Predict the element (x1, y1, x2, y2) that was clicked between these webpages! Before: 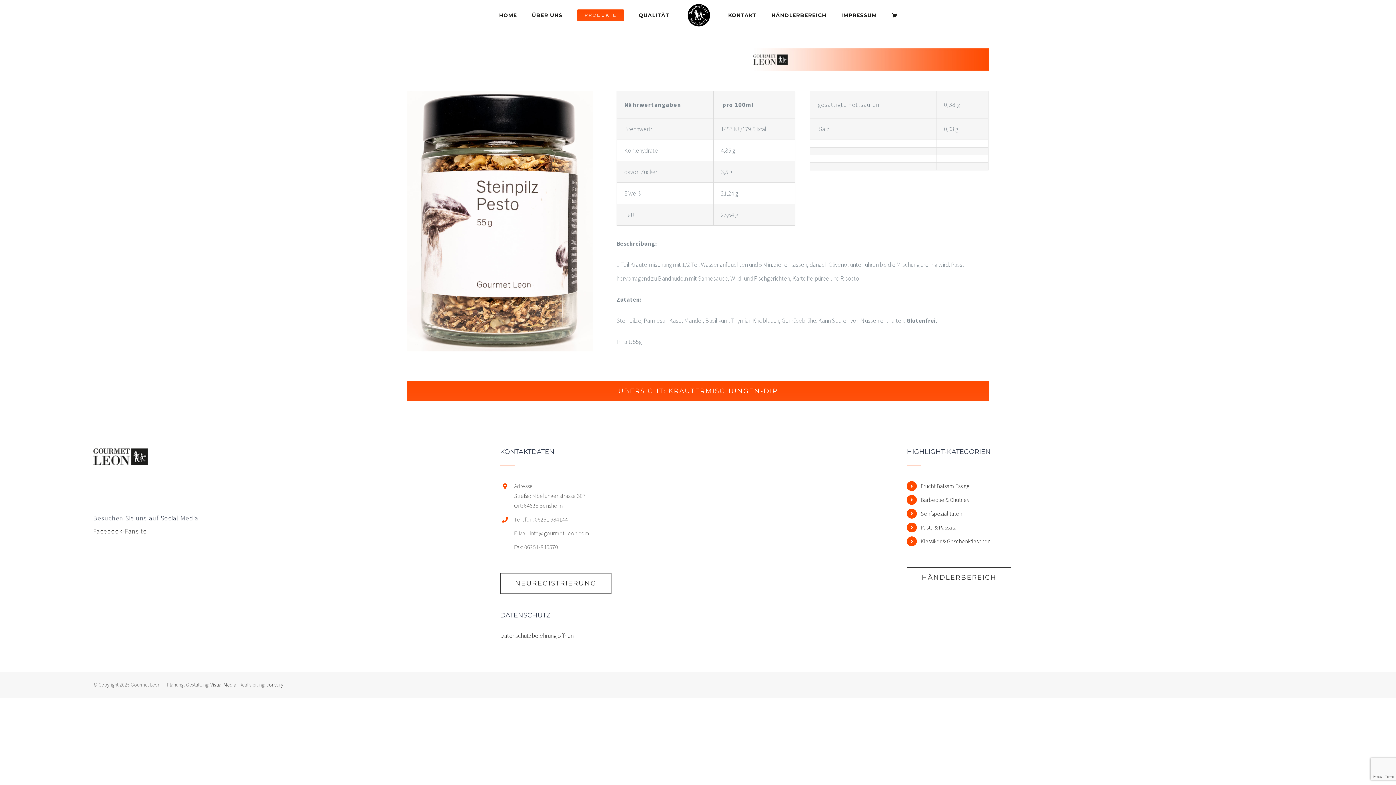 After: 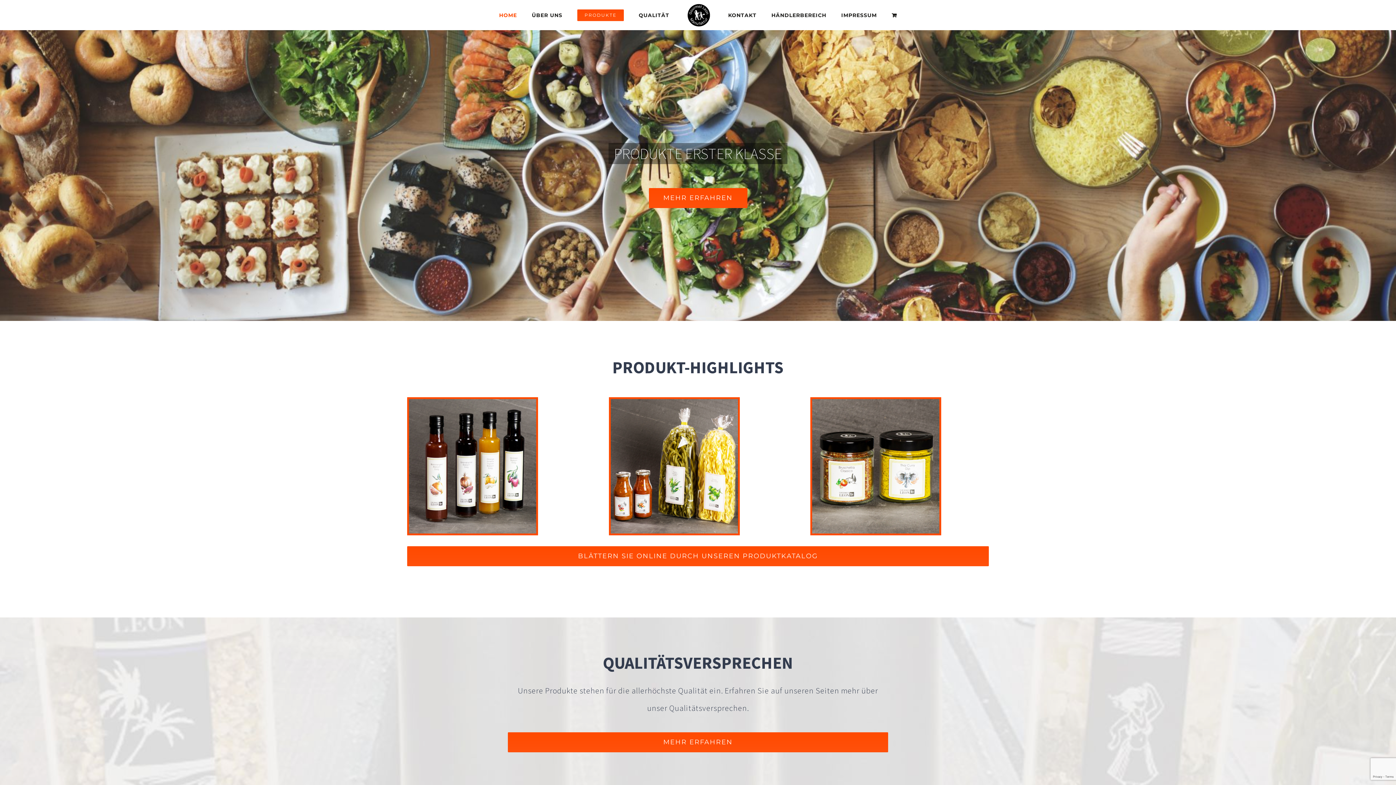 Action: bbox: (684, 0, 713, 29)